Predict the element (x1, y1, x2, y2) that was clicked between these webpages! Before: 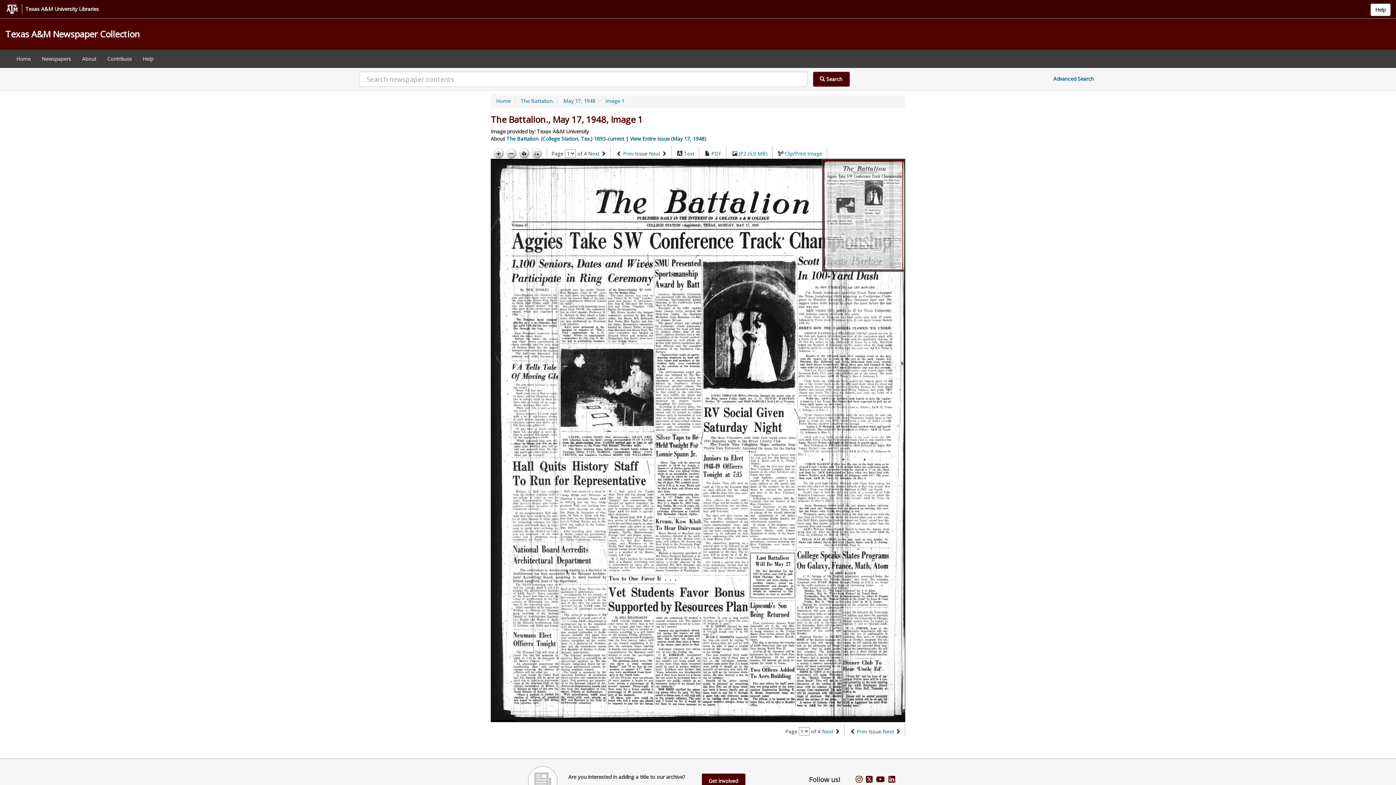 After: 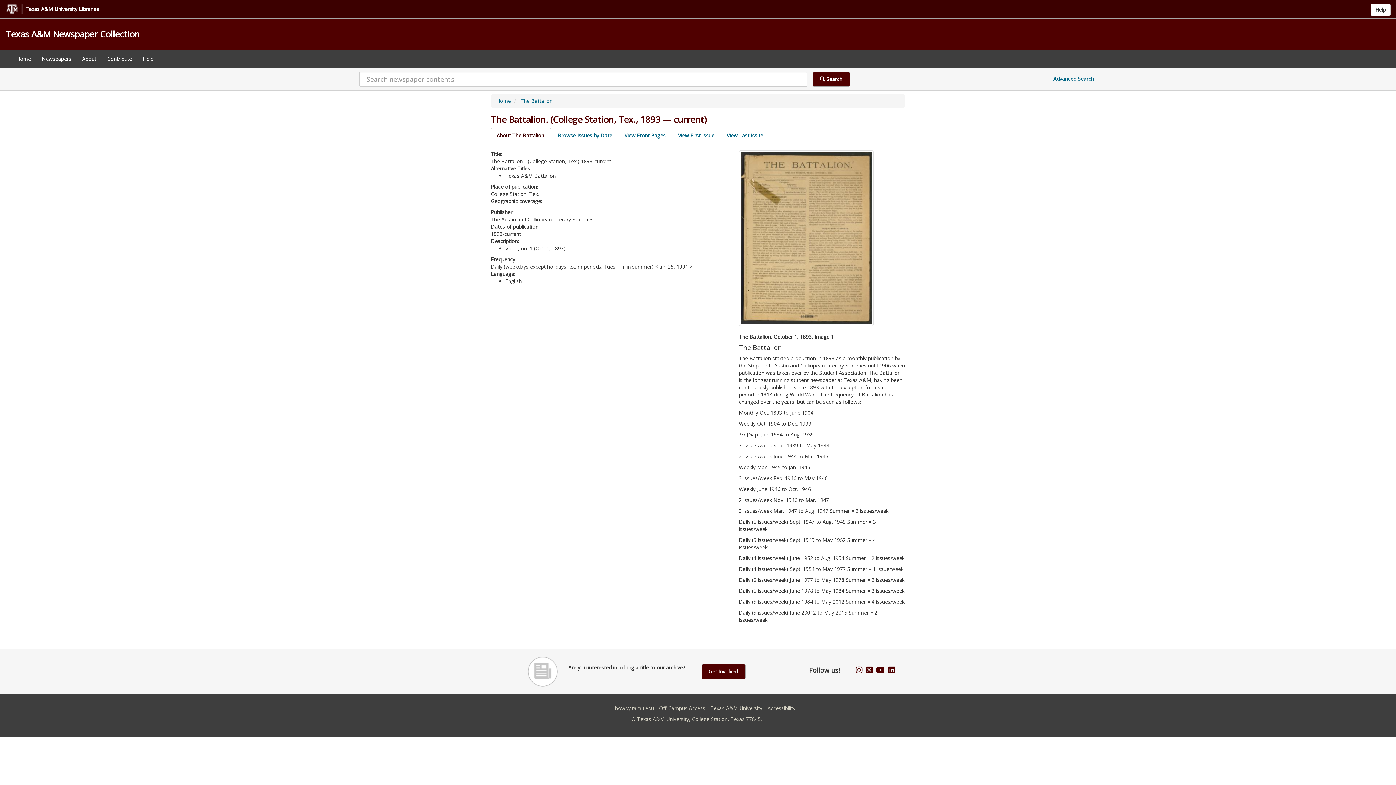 Action: bbox: (520, 97, 553, 104) label: The Battalion.